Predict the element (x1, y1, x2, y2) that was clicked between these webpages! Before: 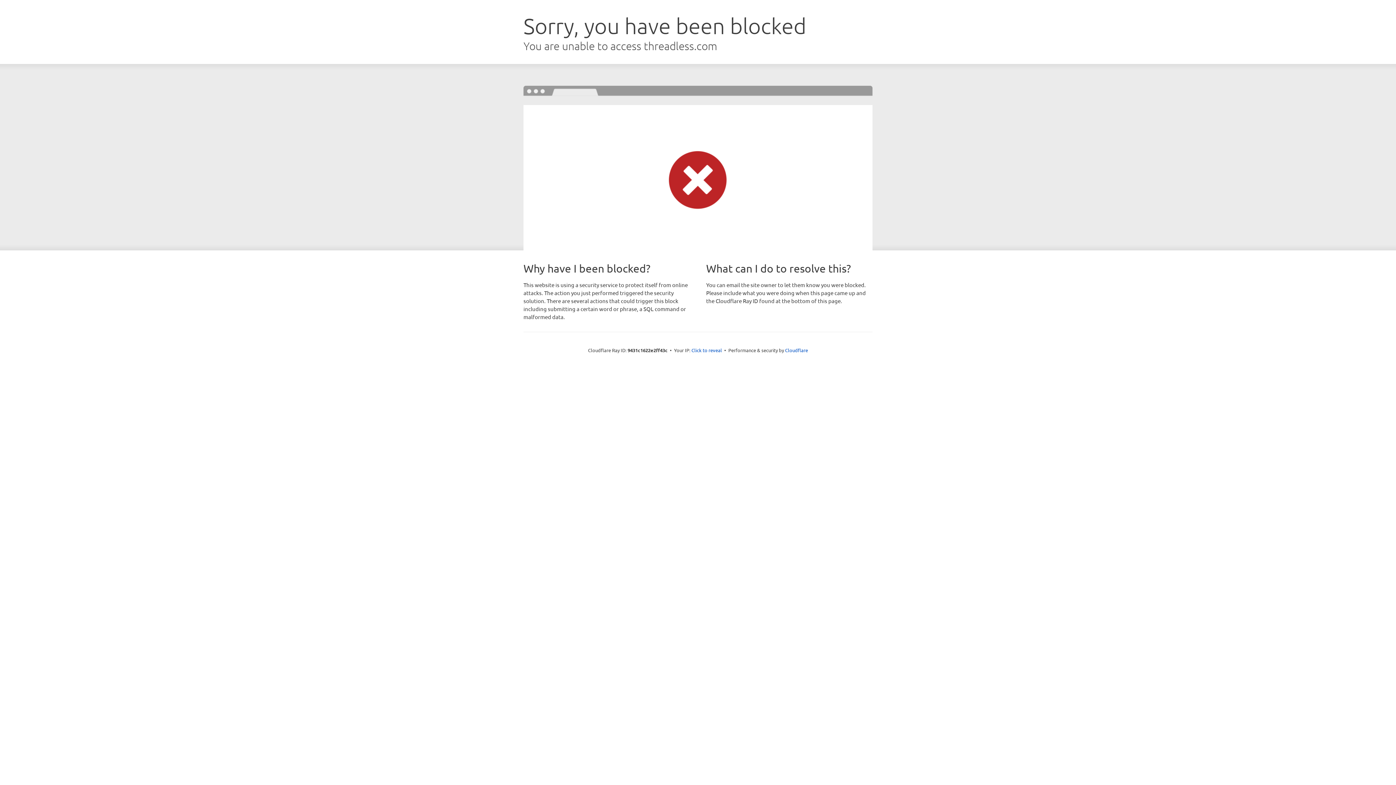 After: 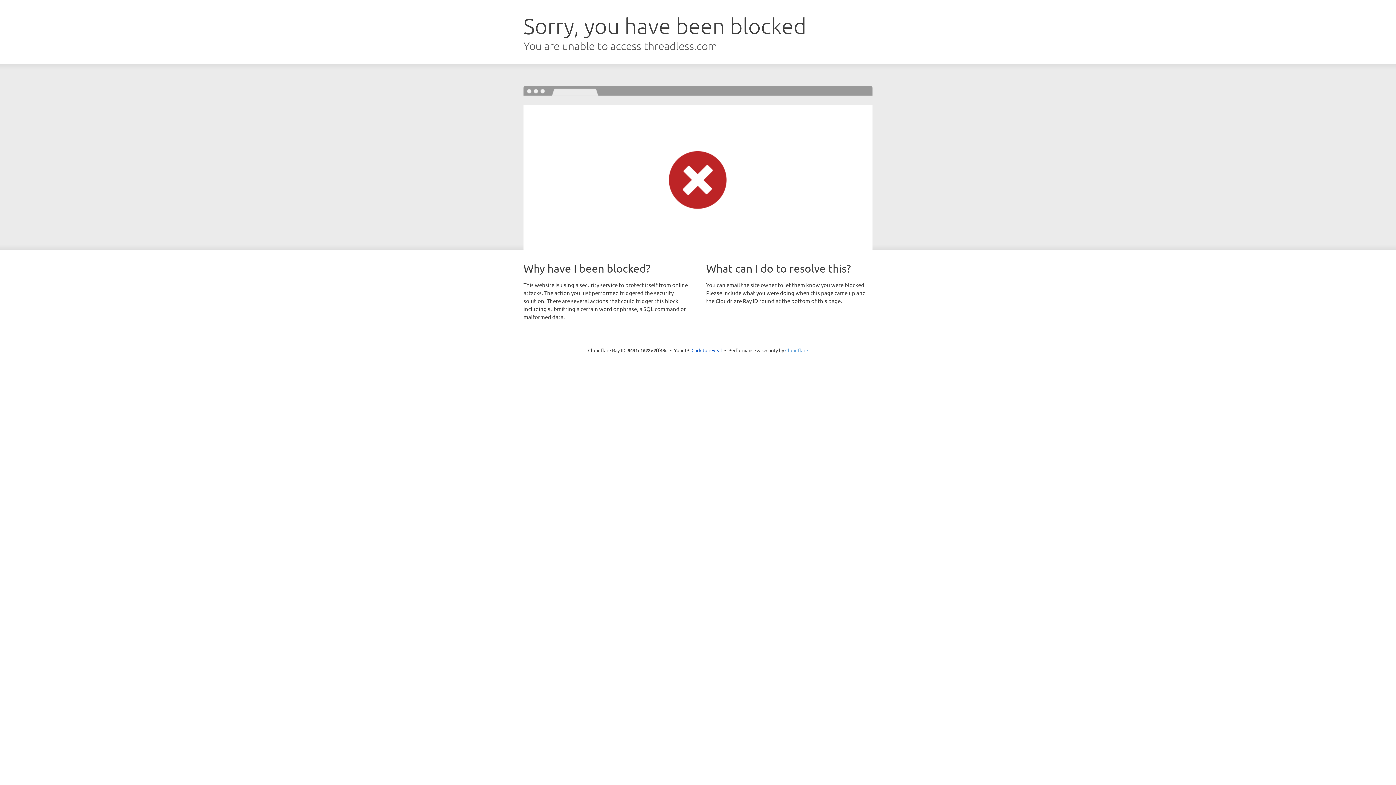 Action: bbox: (785, 347, 808, 353) label: Cloudflare